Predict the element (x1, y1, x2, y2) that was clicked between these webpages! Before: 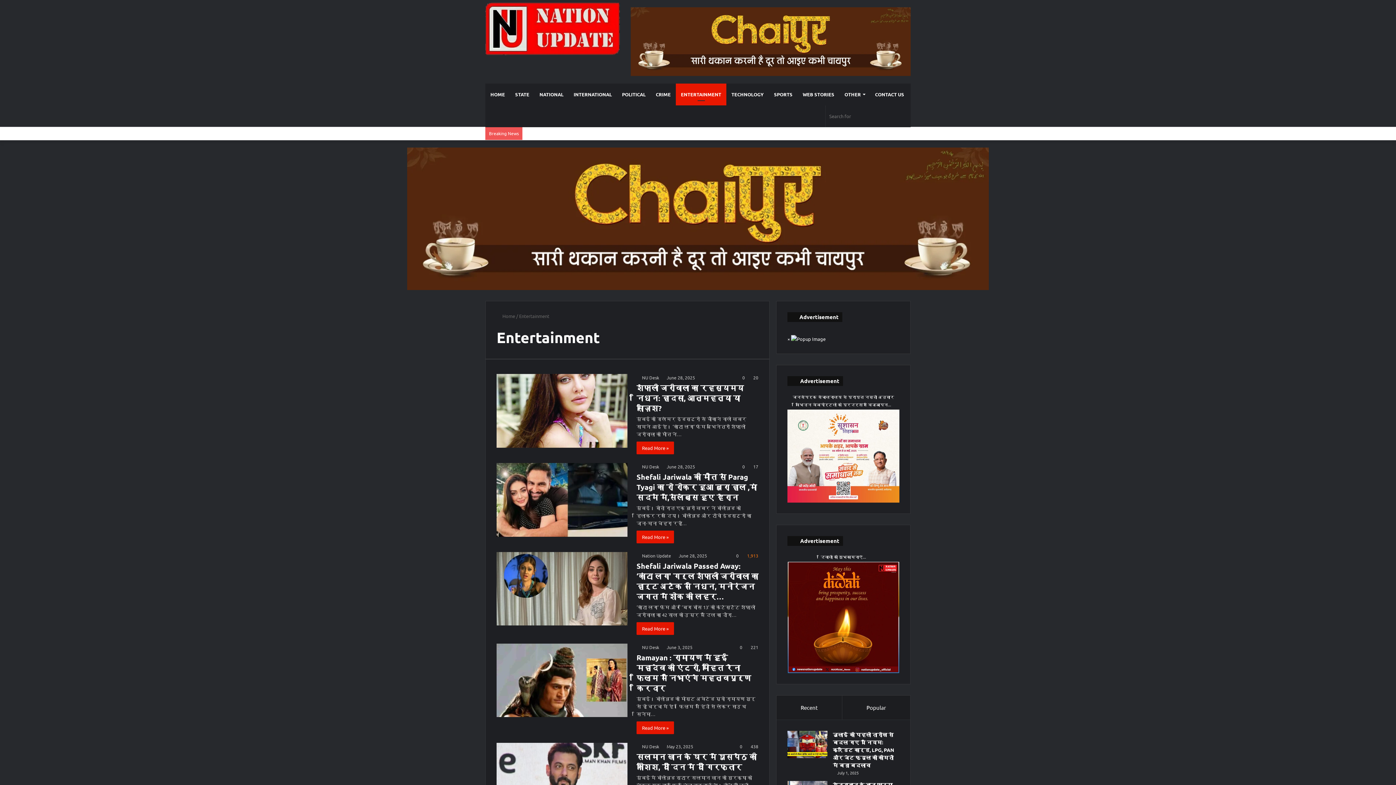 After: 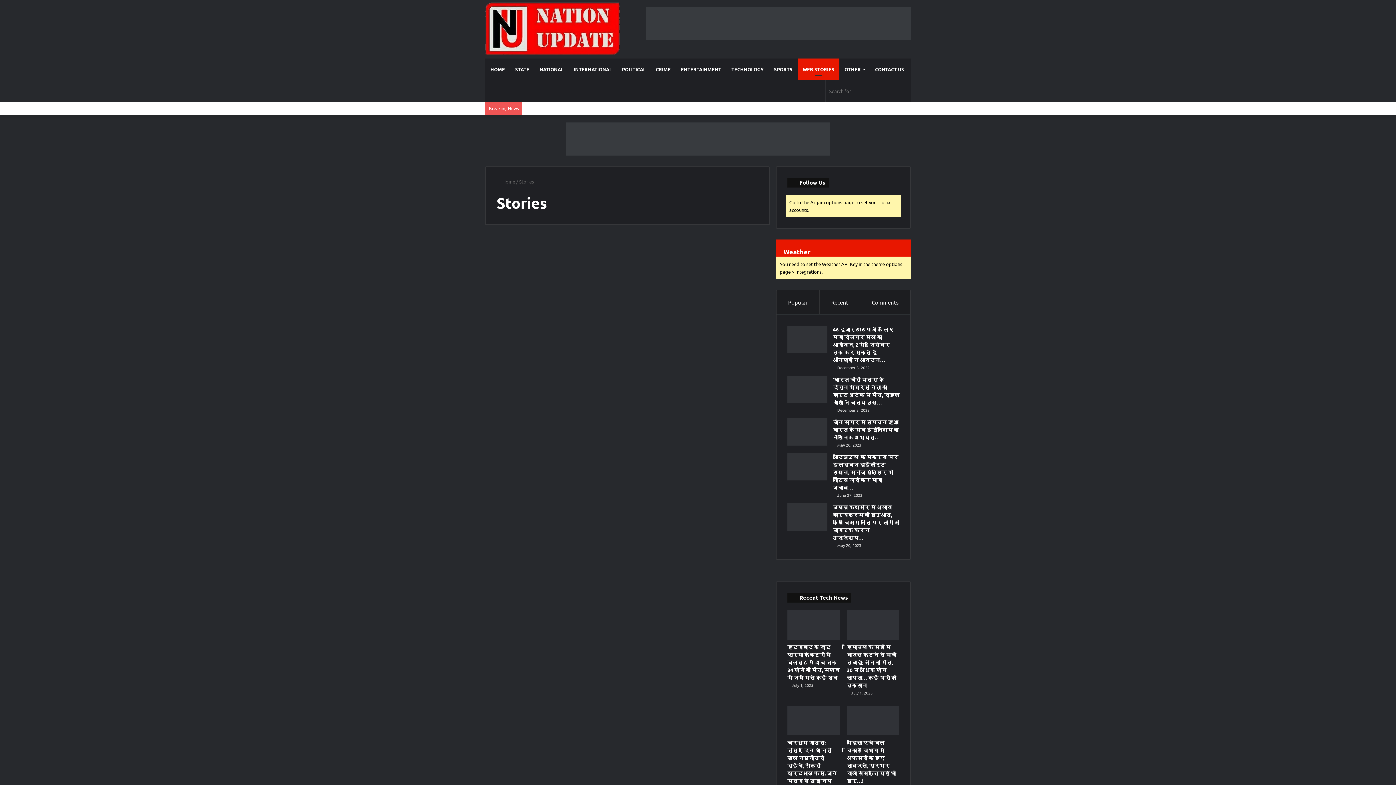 Action: bbox: (797, 83, 839, 105) label: WEB STORIES